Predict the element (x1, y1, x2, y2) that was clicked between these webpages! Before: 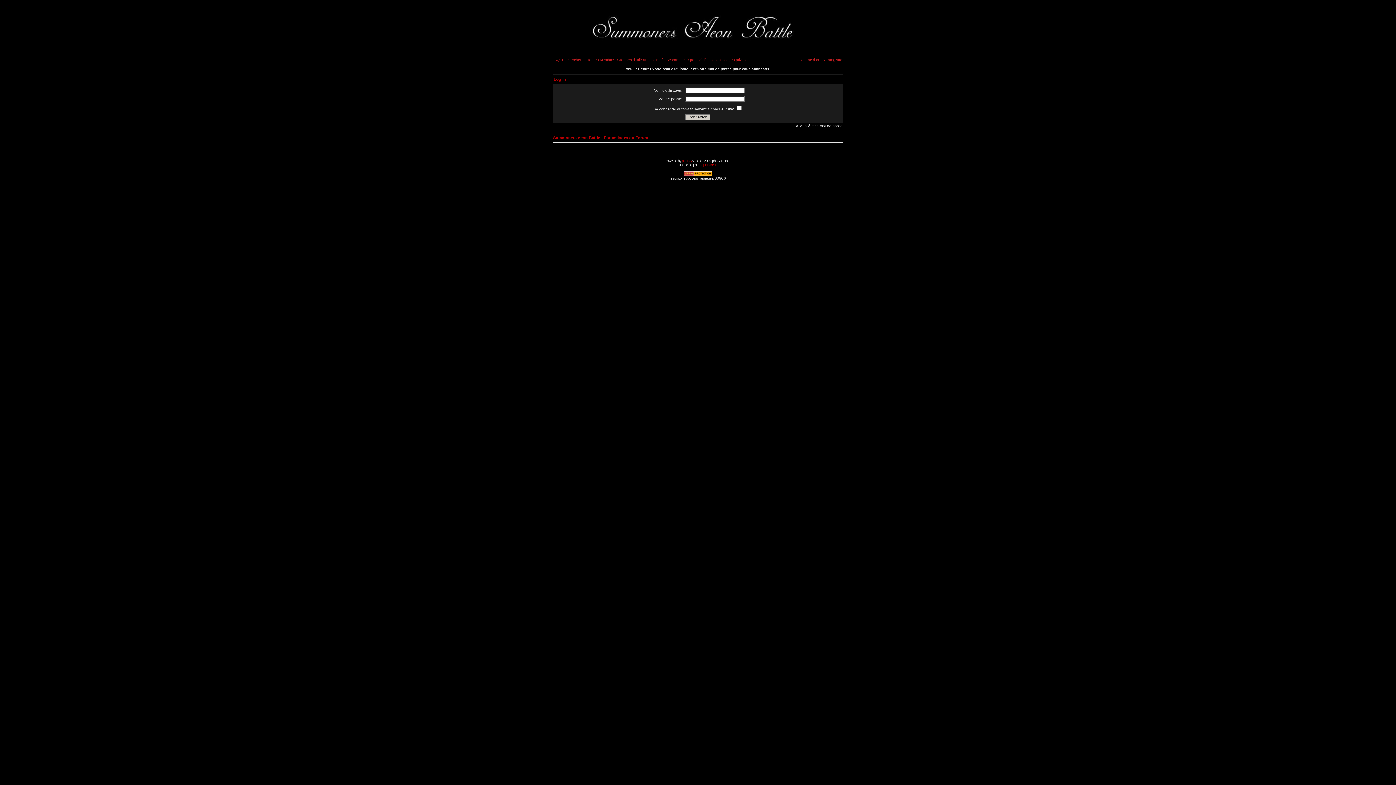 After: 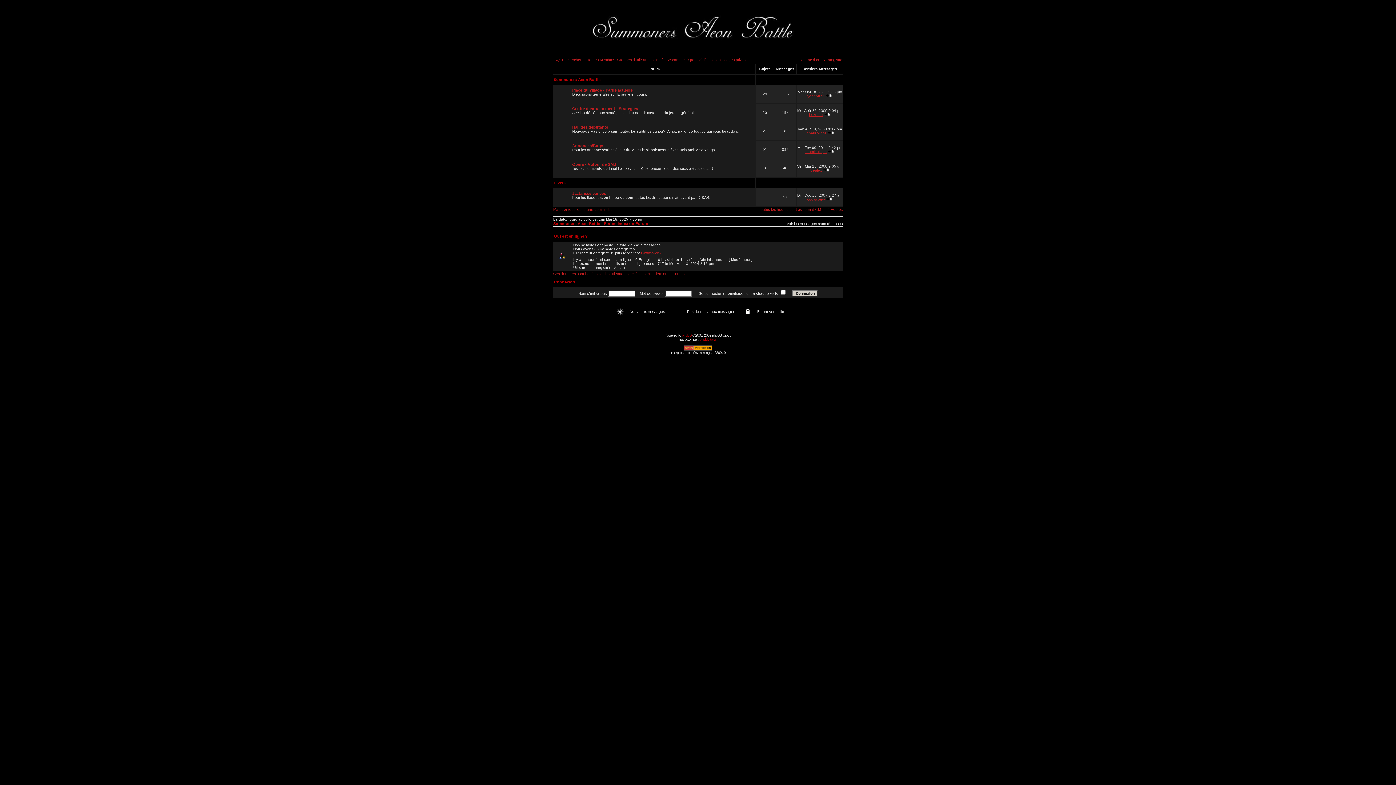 Action: bbox: (561, 53, 821, 57)